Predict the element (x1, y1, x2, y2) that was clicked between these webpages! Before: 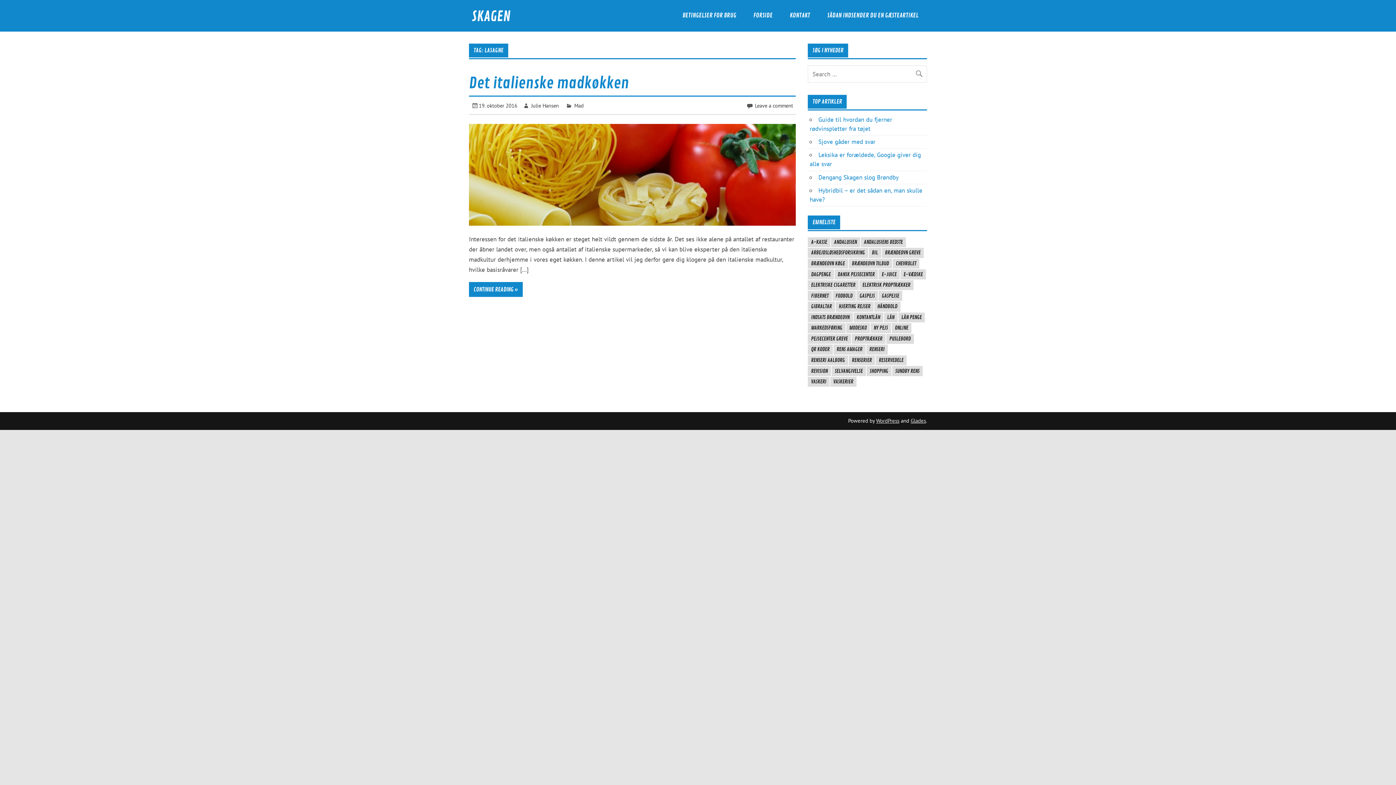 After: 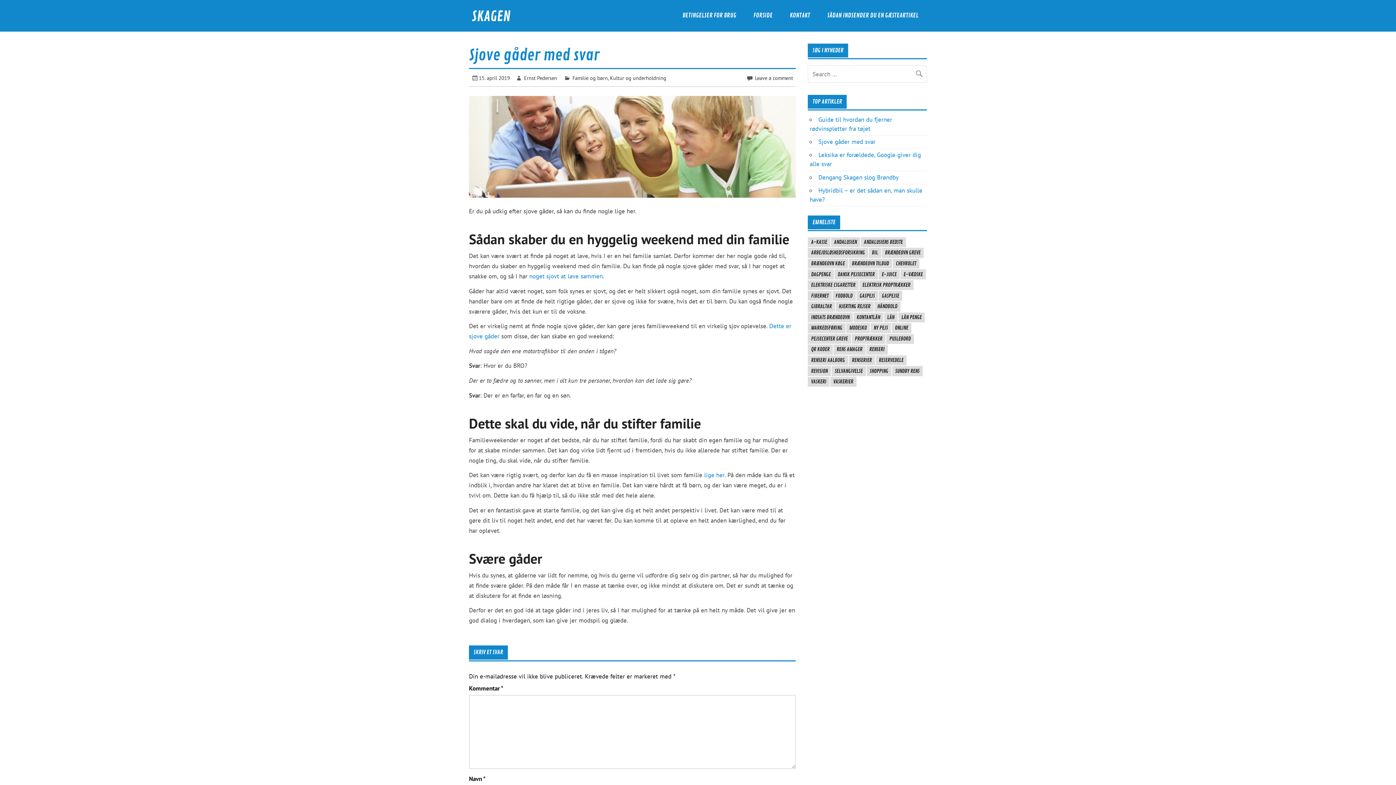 Action: bbox: (818, 137, 875, 145) label: Sjove gåder med svar